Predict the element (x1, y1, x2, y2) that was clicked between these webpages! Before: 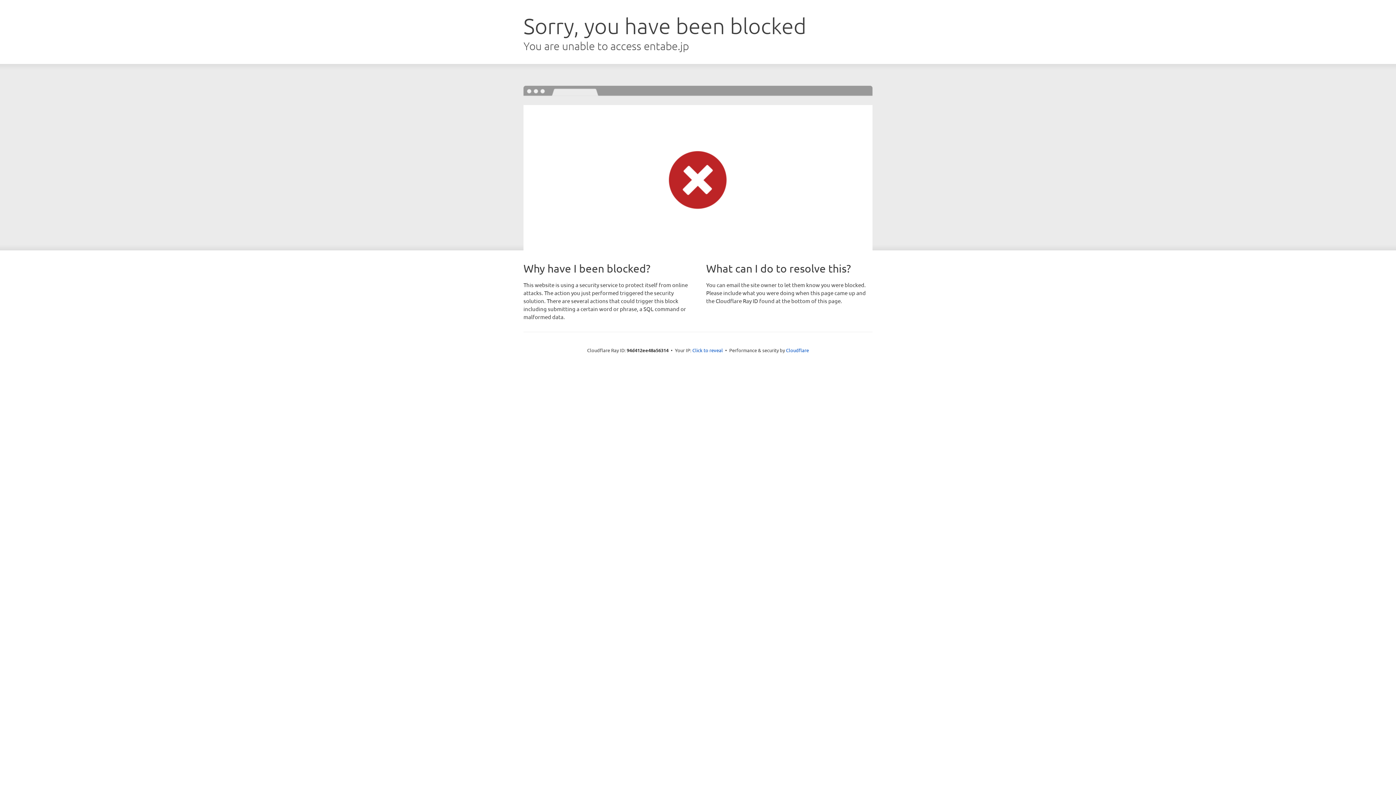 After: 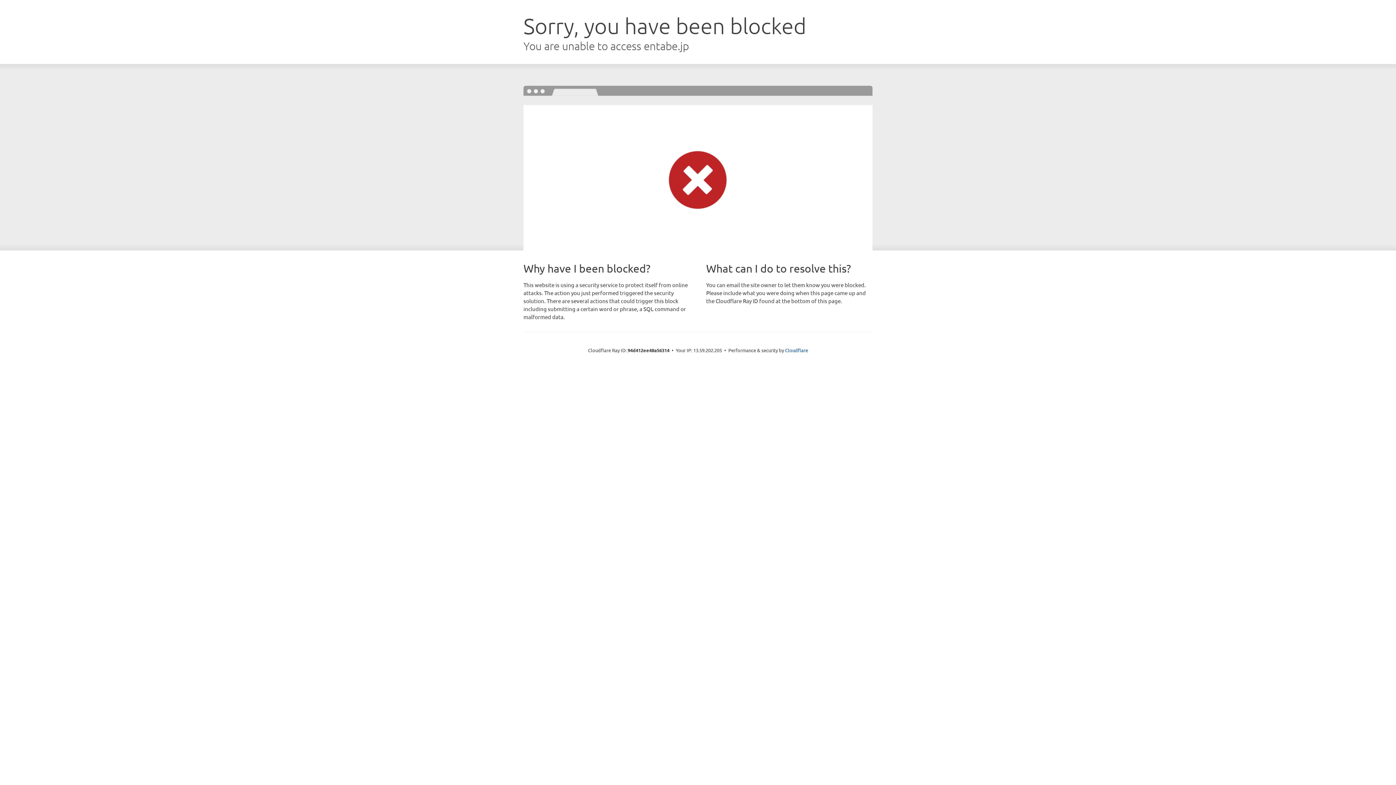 Action: label: Click to reveal bbox: (692, 346, 723, 353)